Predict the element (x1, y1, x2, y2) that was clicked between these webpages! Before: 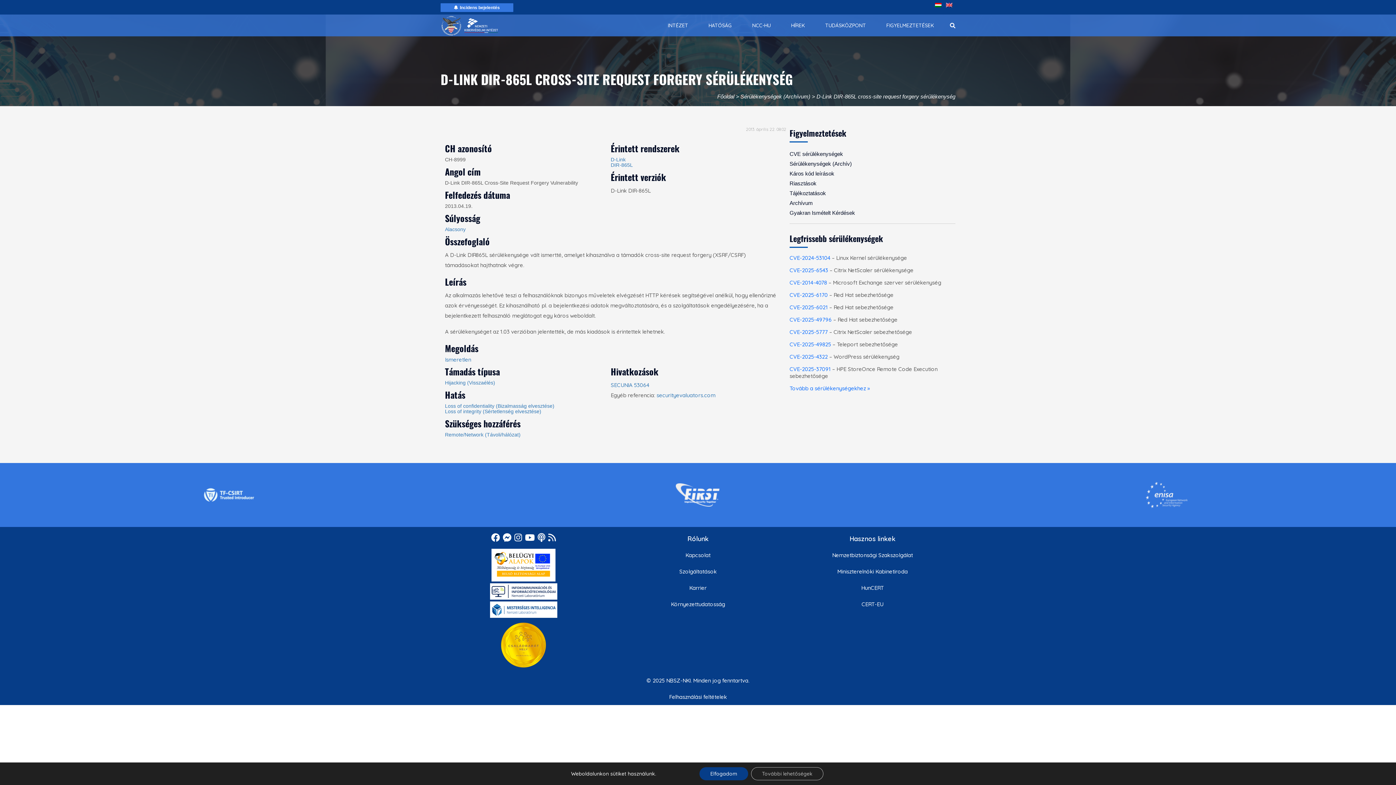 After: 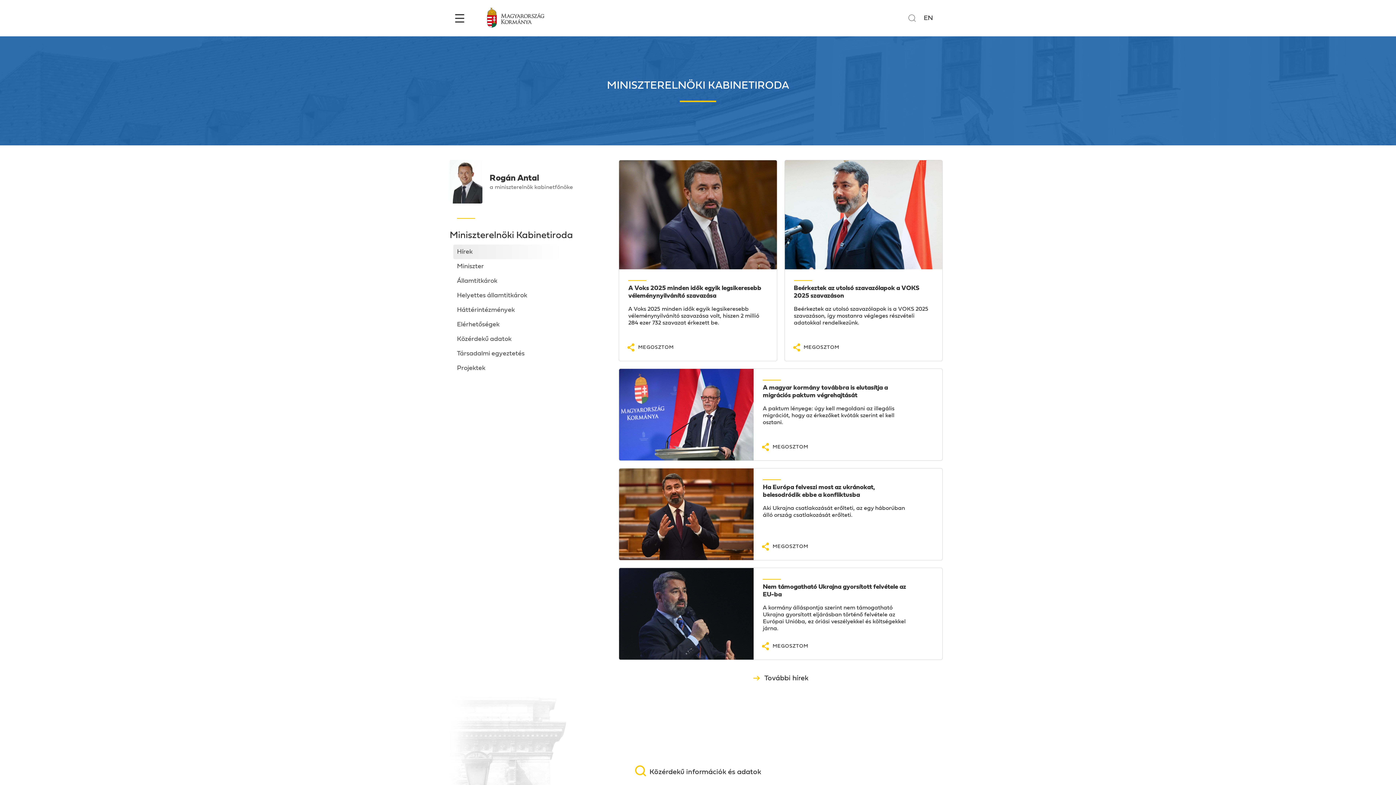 Action: bbox: (837, 568, 908, 575) label: Miniszterelnöki Kabinetiroda